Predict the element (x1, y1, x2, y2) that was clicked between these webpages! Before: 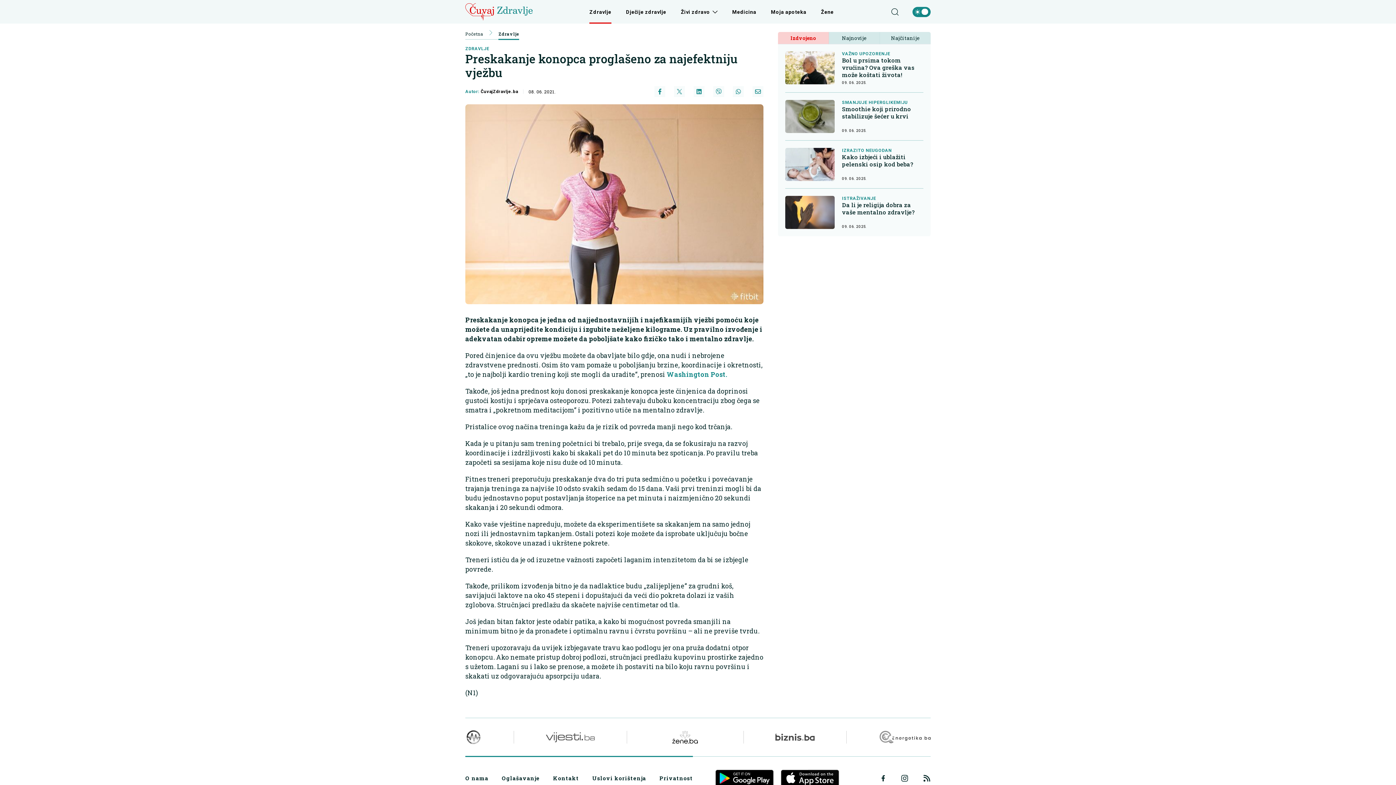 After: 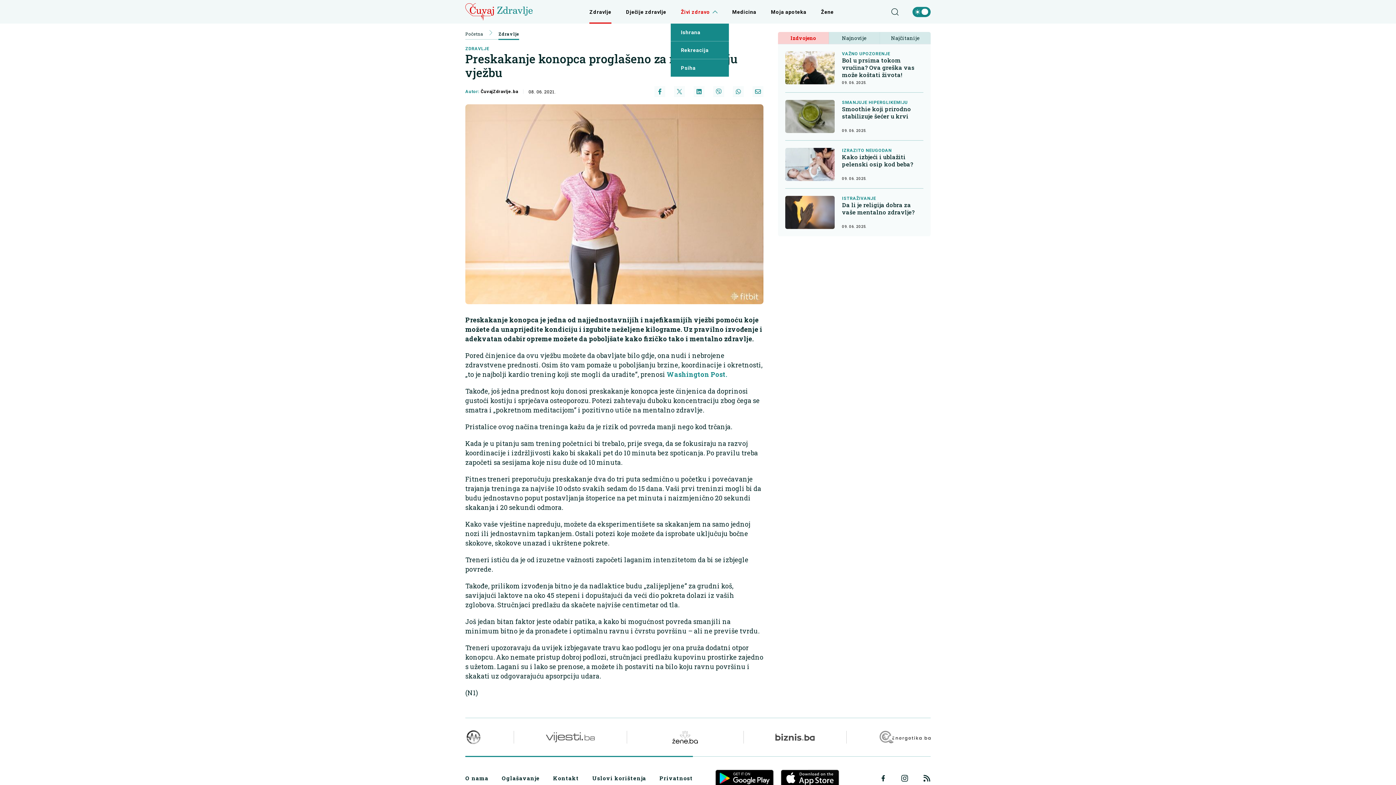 Action: label: Otvori/zatvori dropdown meni  bbox: (710, 9, 717, 14)